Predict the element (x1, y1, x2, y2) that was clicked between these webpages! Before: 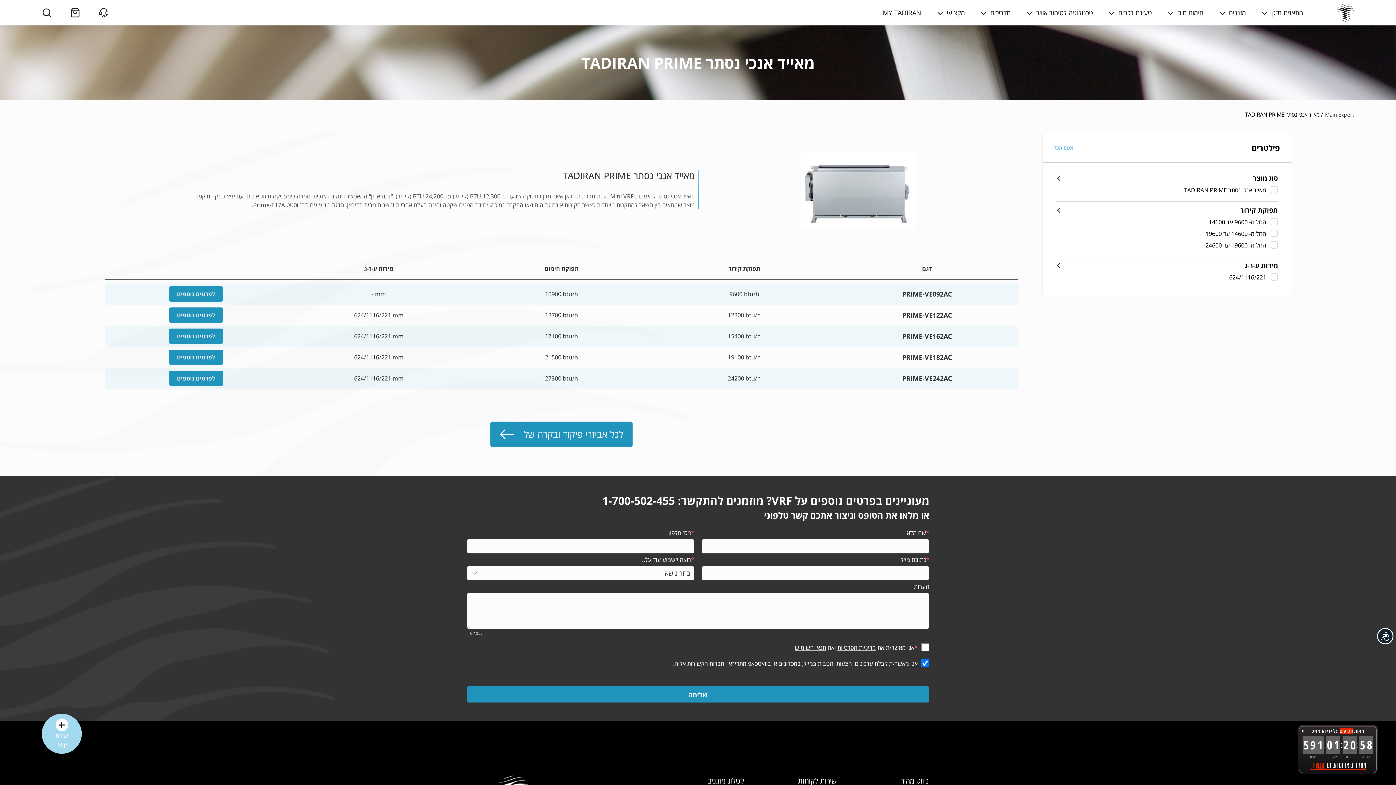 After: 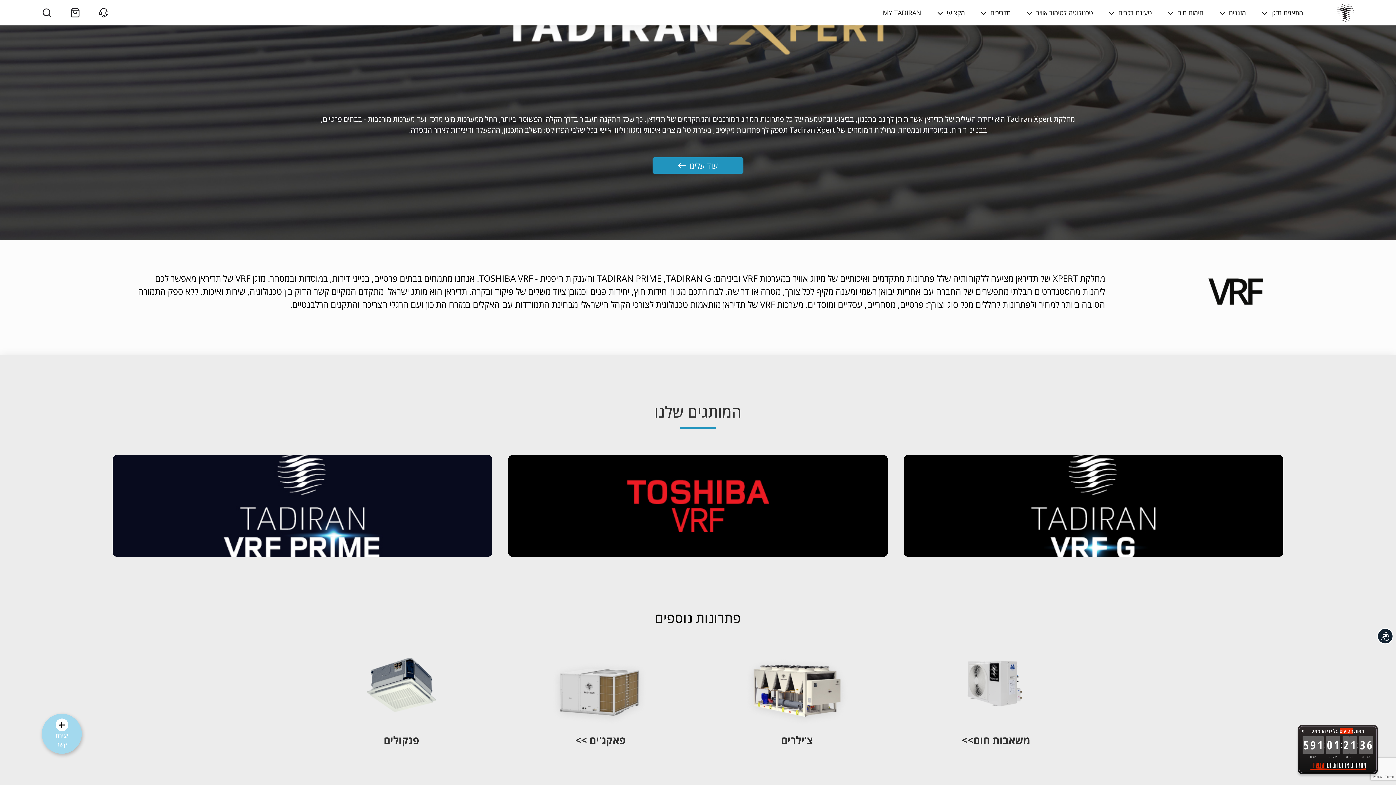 Action: bbox: (1325, 110, 1354, 118) label: Main Expert